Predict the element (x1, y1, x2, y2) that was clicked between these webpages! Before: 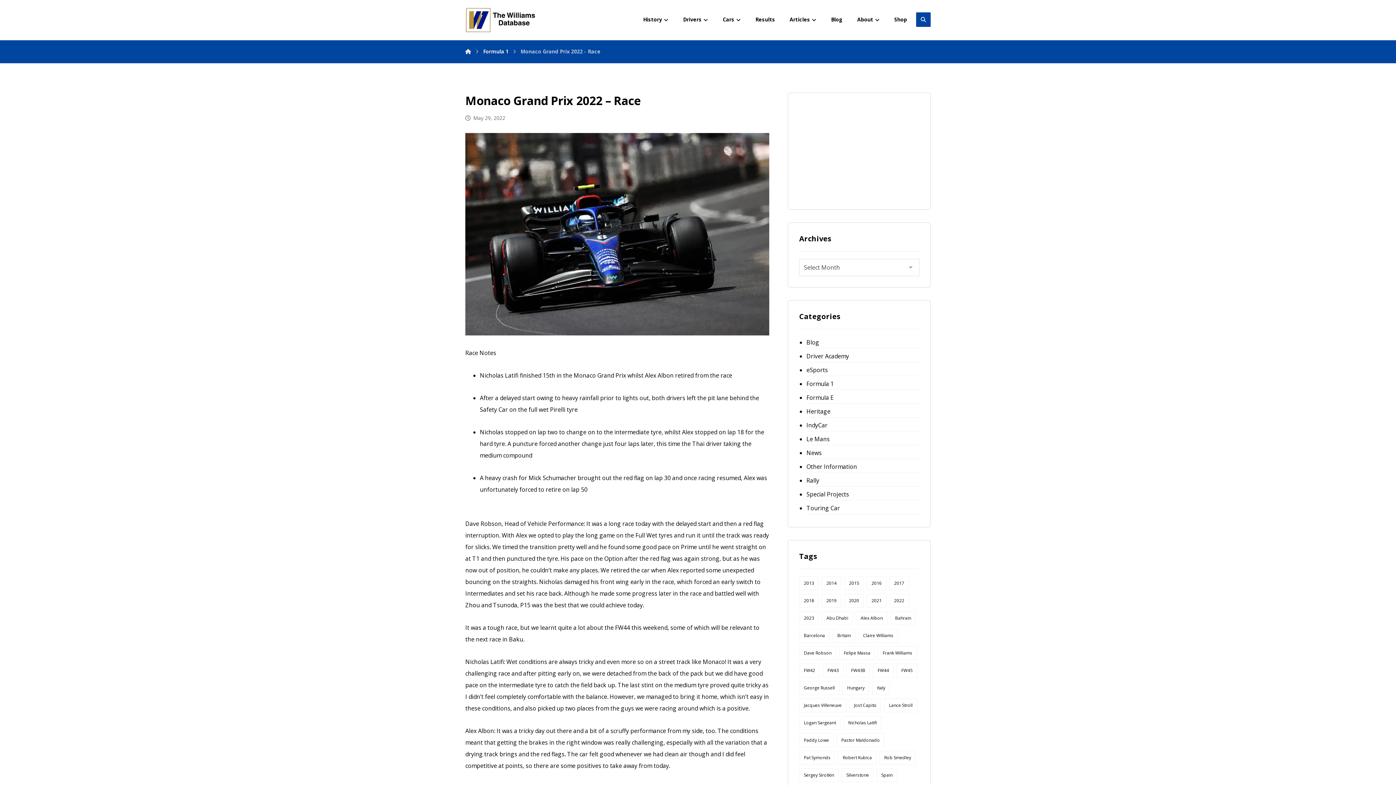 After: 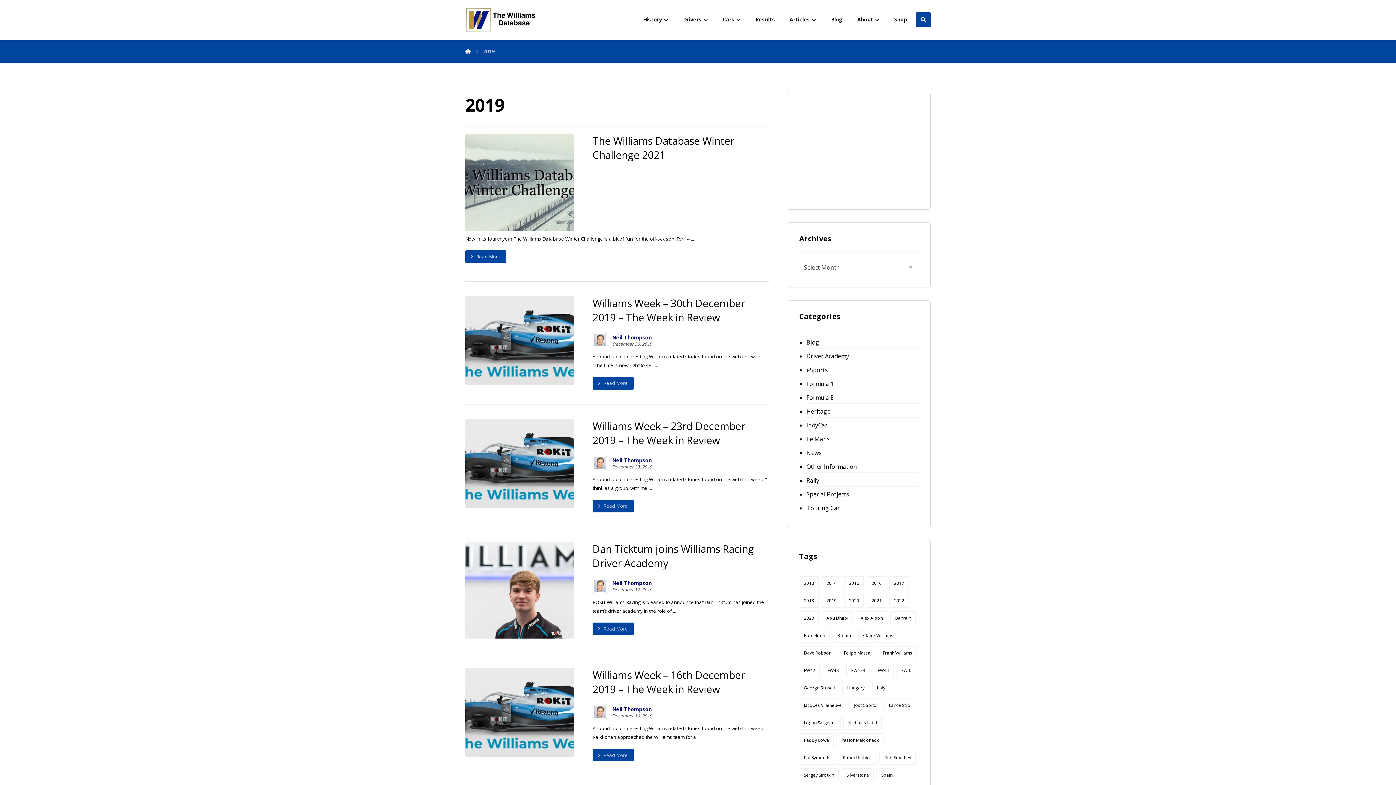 Action: label: 2019 (173 items) bbox: (821, 594, 841, 608)